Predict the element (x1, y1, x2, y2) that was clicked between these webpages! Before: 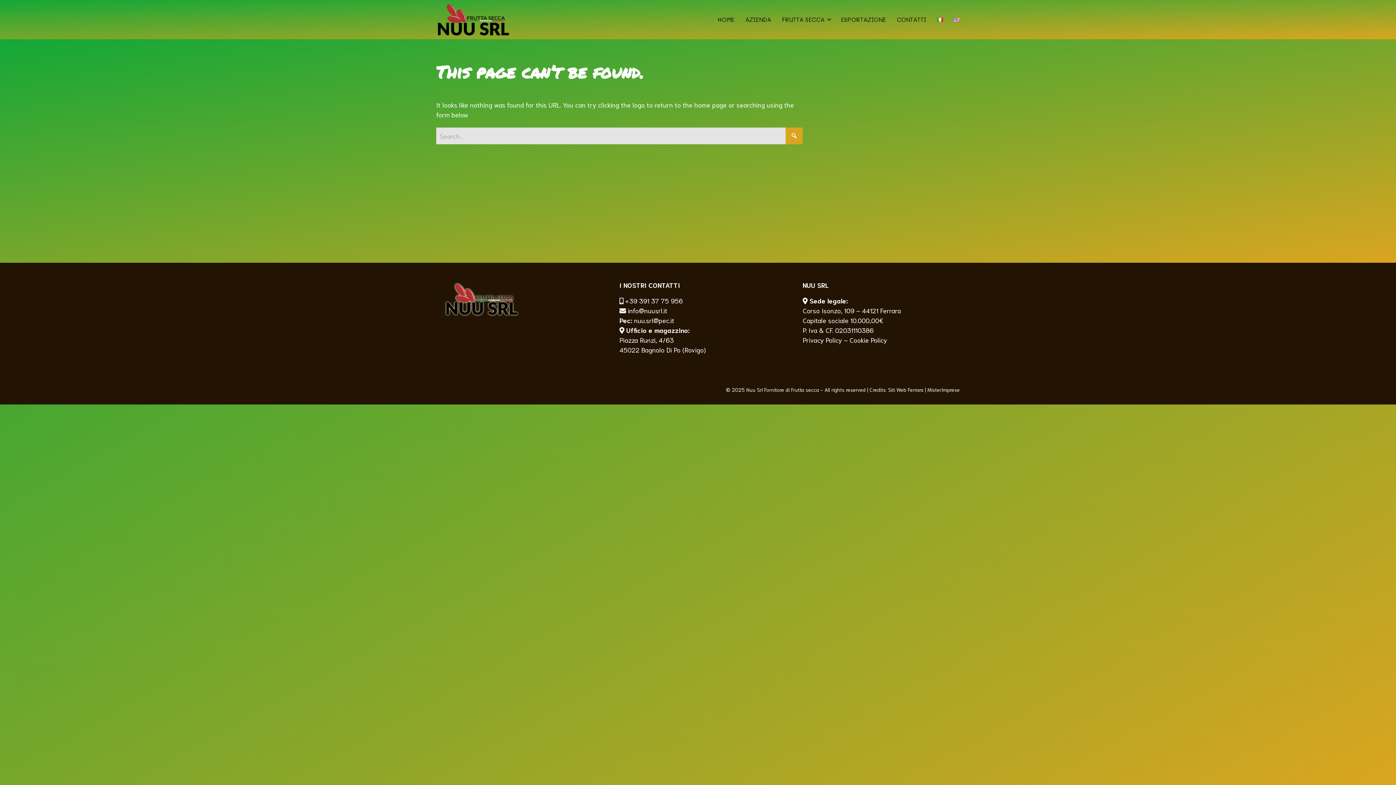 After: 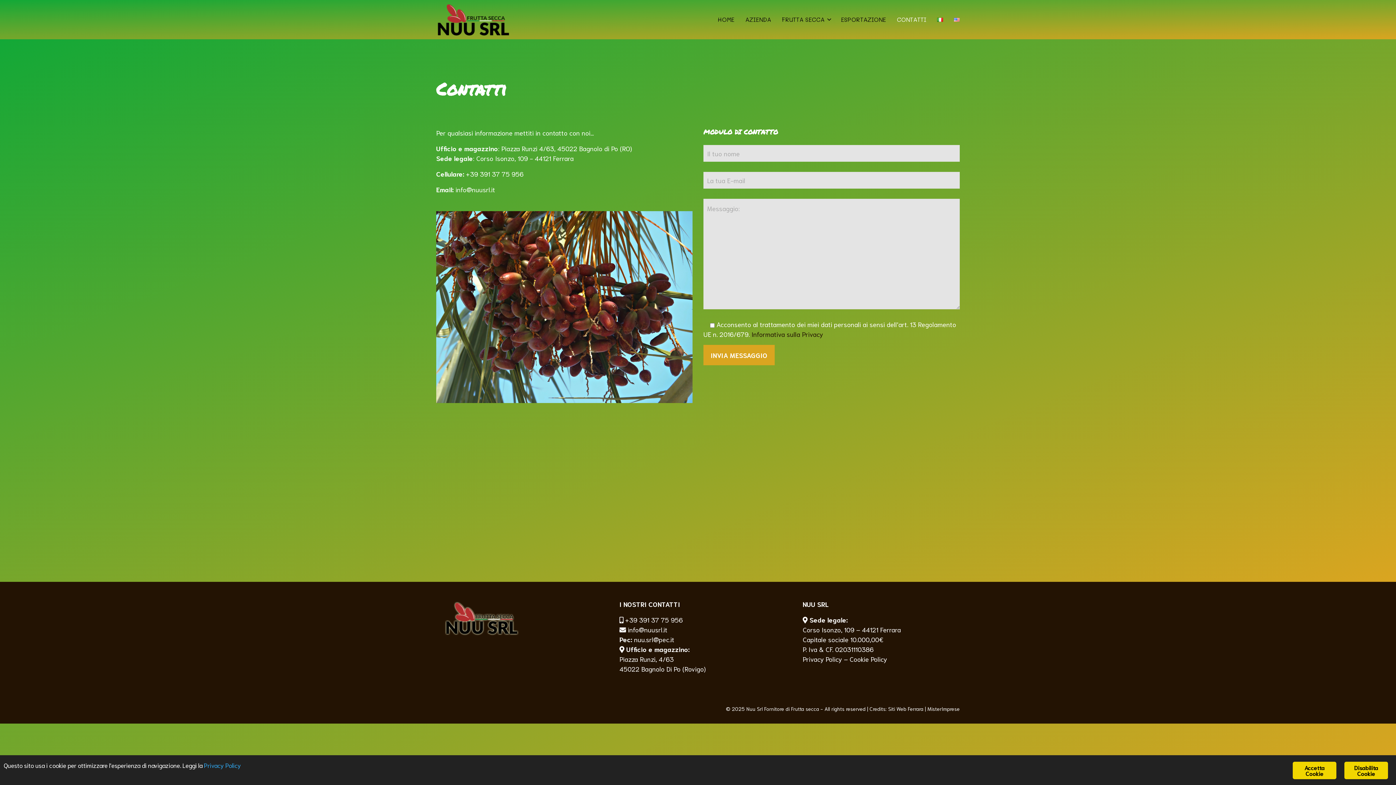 Action: label: CONTATTI bbox: (897, 9, 926, 29)